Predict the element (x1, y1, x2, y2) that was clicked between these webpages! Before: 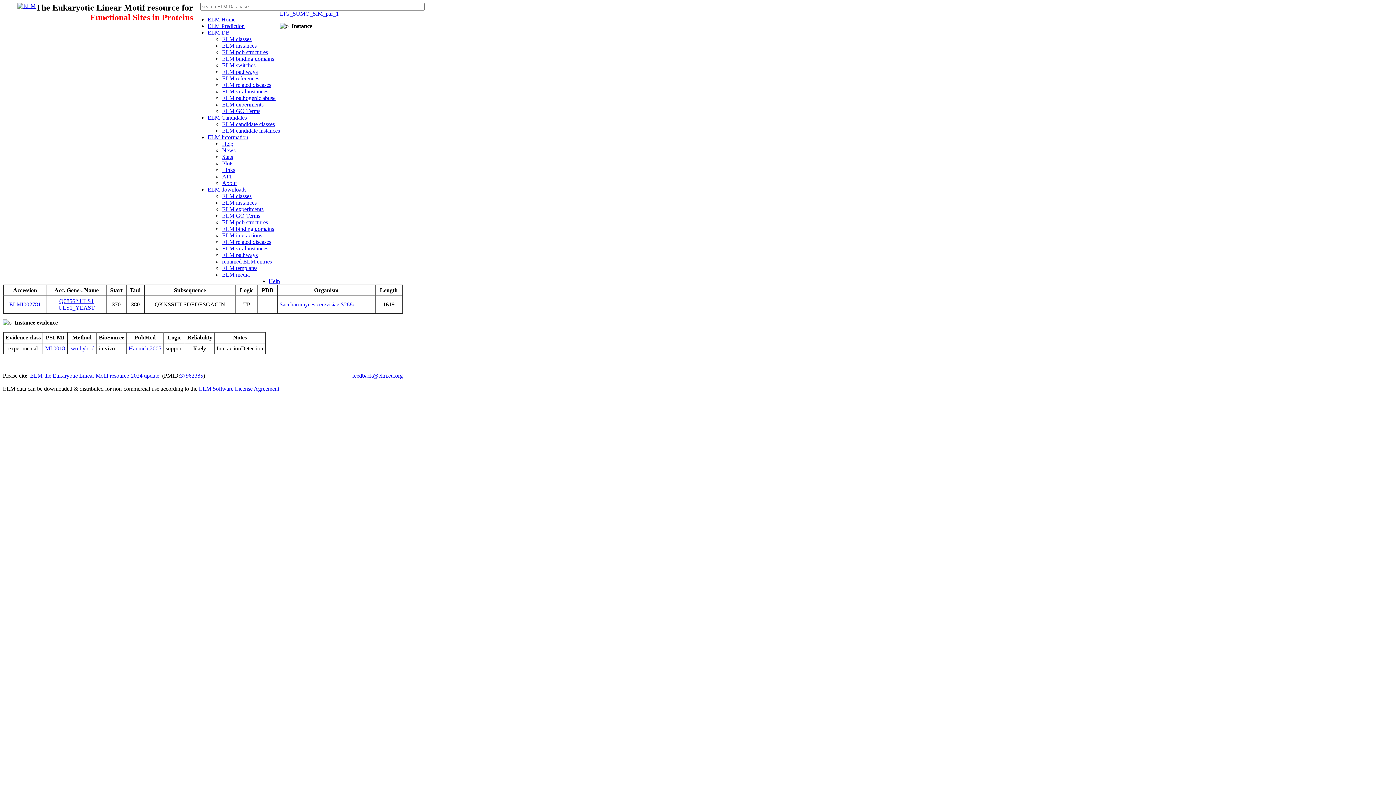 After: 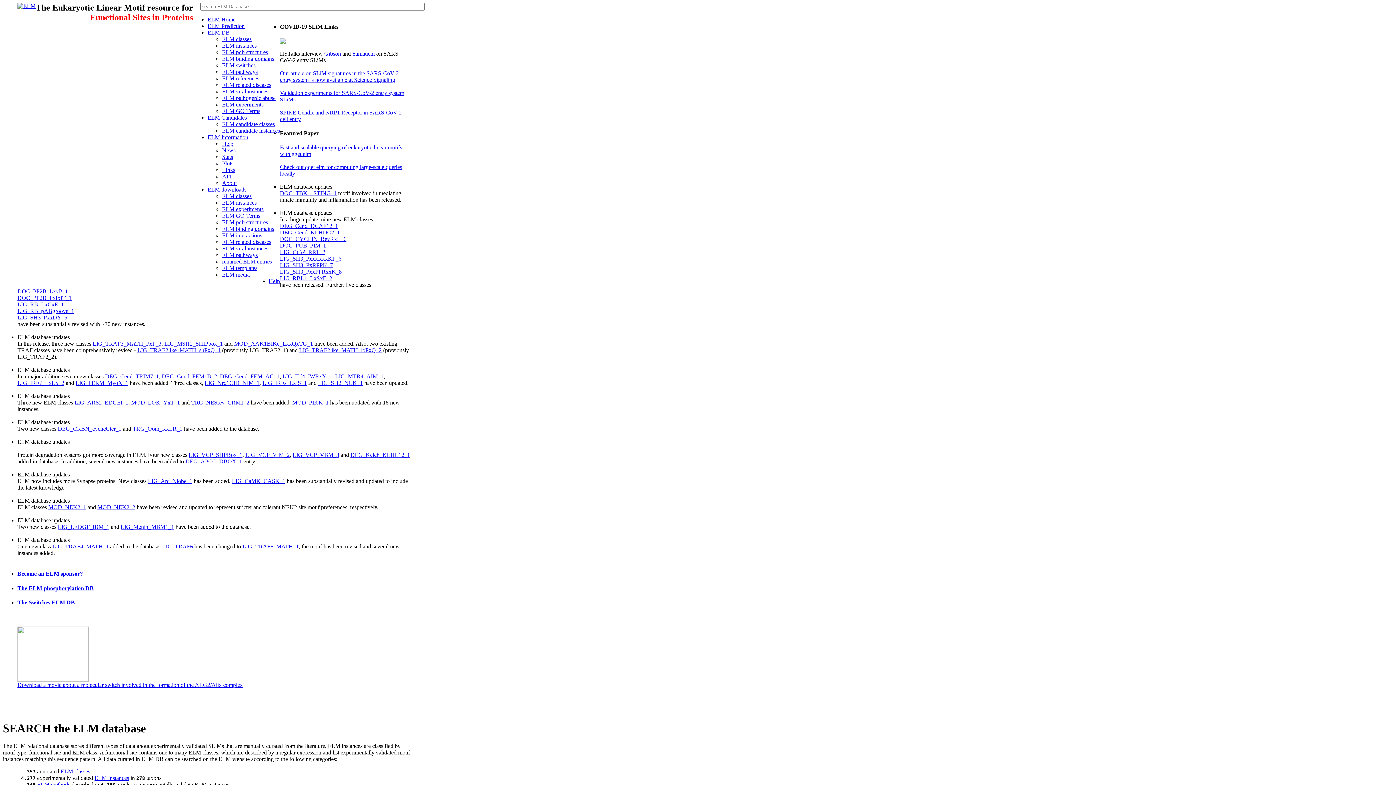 Action: bbox: (17, 2, 35, 9)